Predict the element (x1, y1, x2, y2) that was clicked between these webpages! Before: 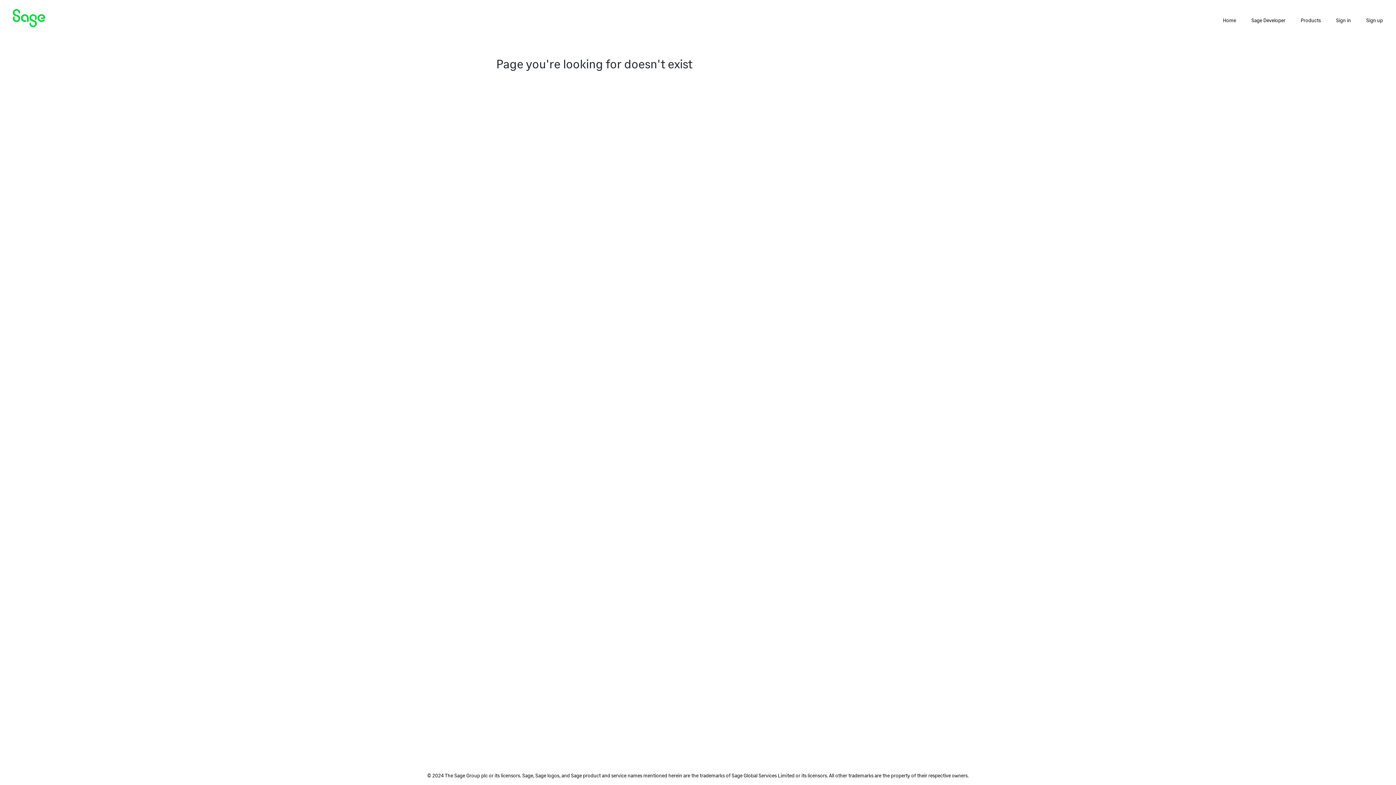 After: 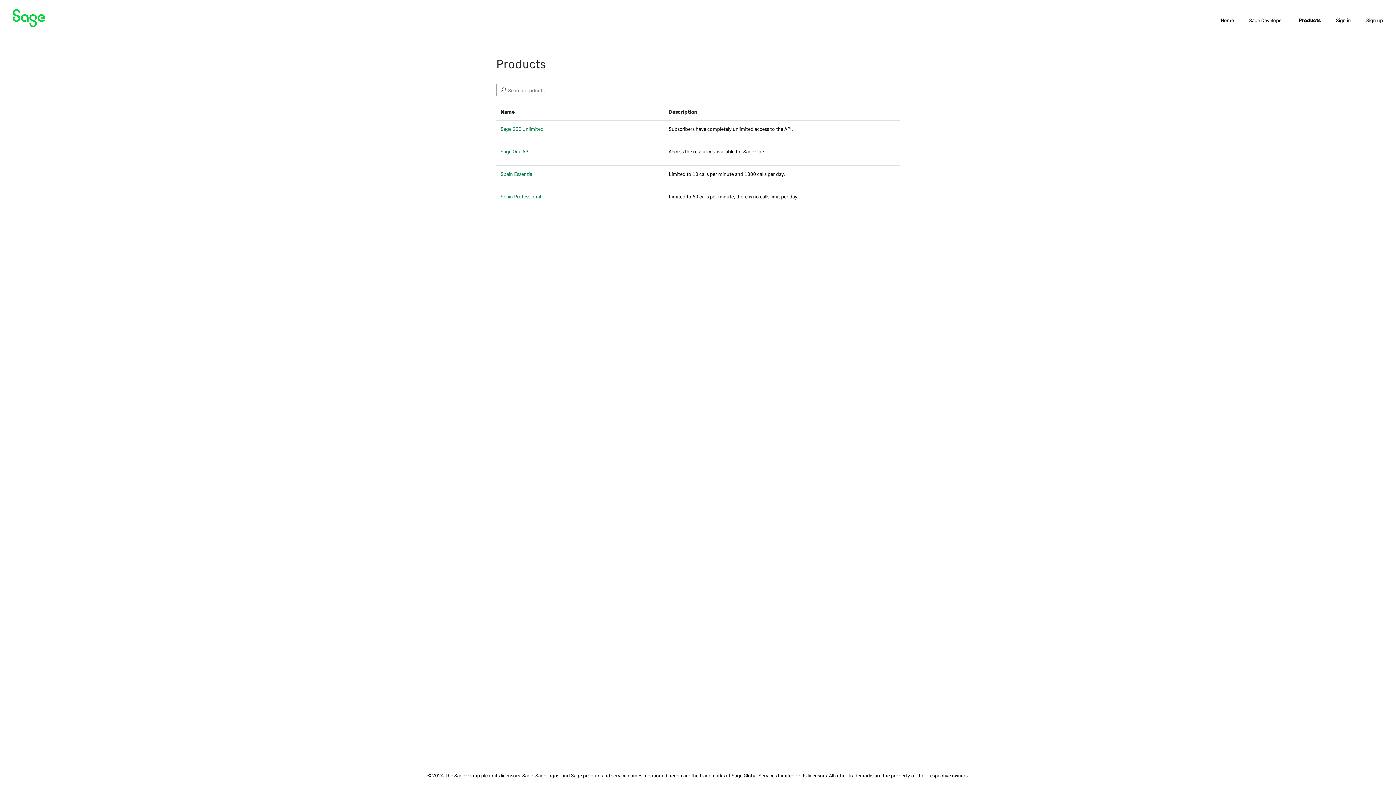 Action: label: Products bbox: (1293, 13, 1328, 26)